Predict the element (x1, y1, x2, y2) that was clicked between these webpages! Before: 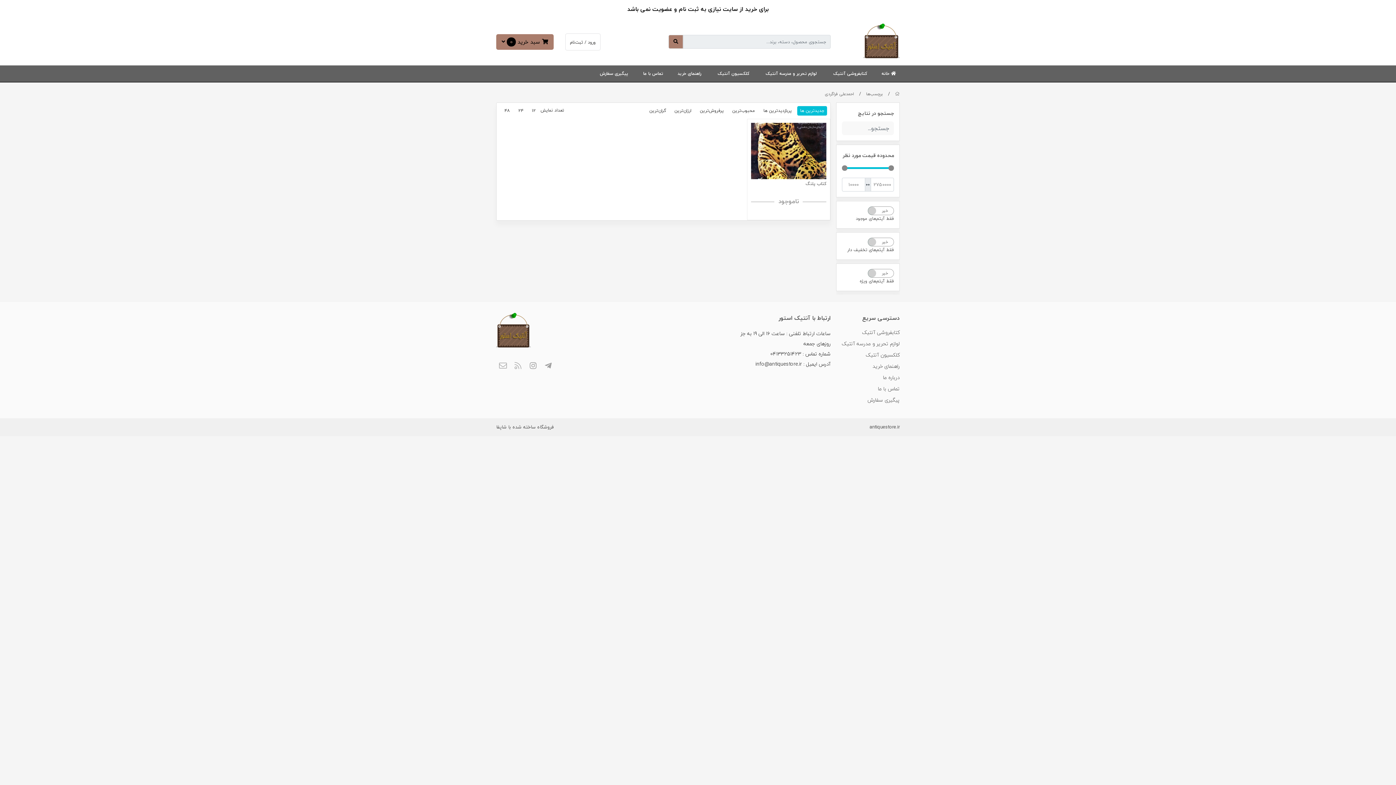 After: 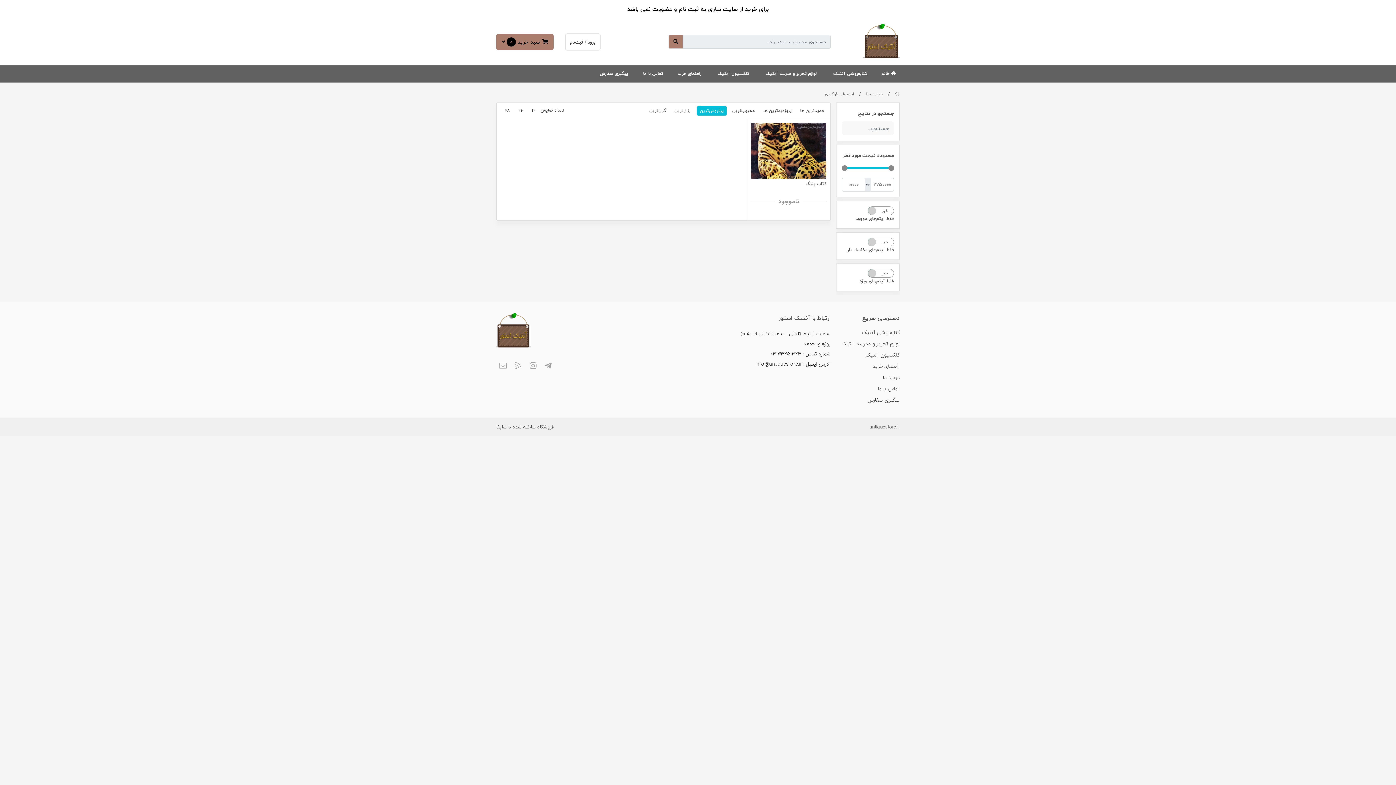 Action: bbox: (696, 105, 727, 115) label: پرفروش‌ترین